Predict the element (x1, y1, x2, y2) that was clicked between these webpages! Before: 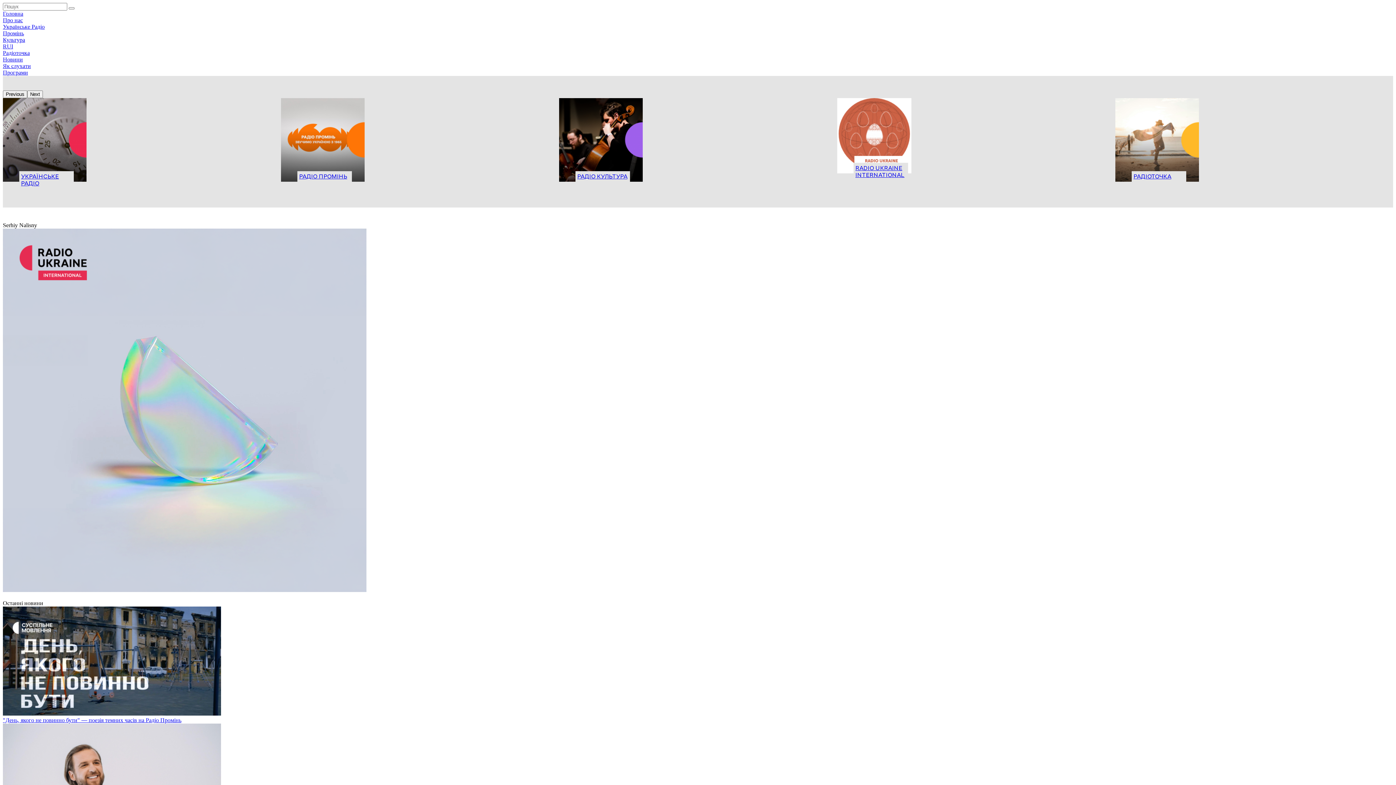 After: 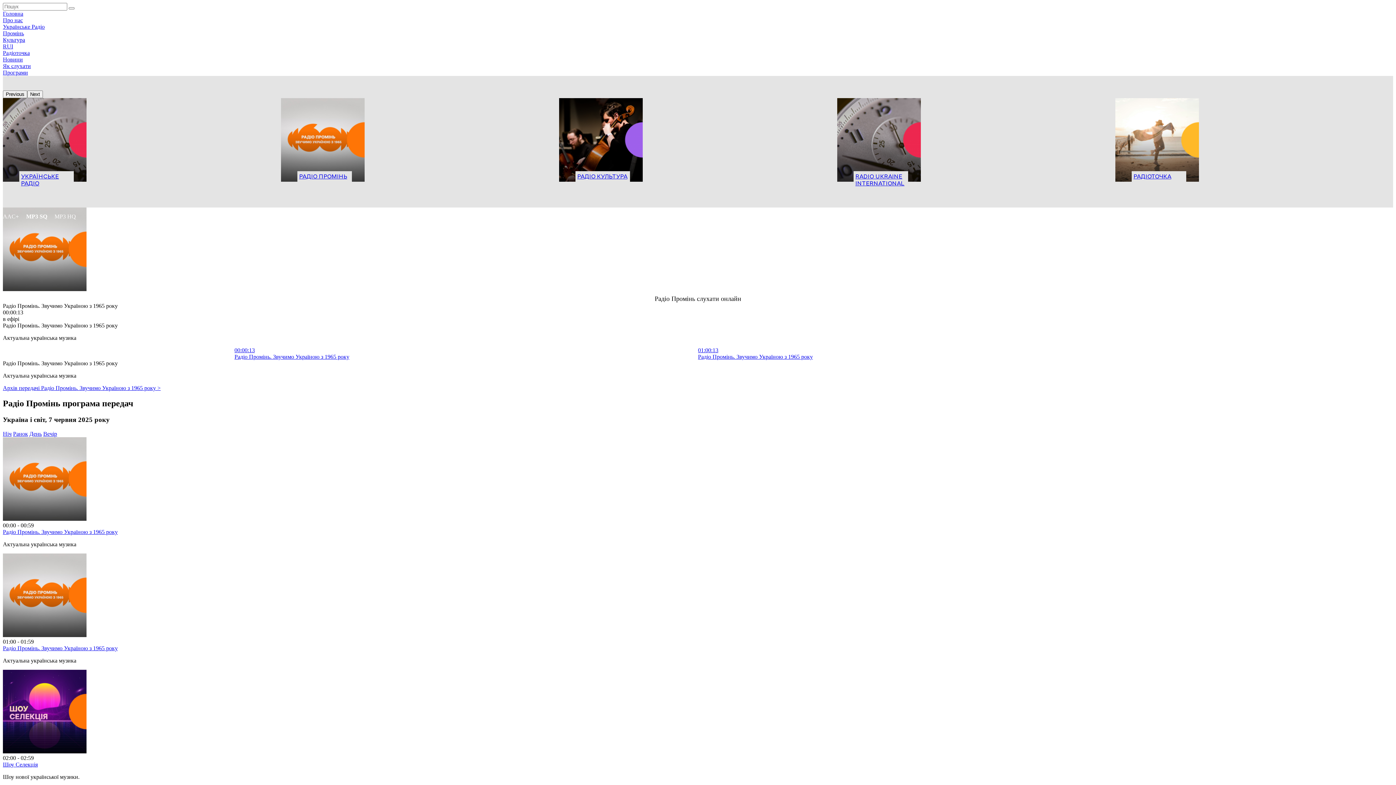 Action: bbox: (281, 98, 559, 192) label: РАДІО ПРОМІНЬ